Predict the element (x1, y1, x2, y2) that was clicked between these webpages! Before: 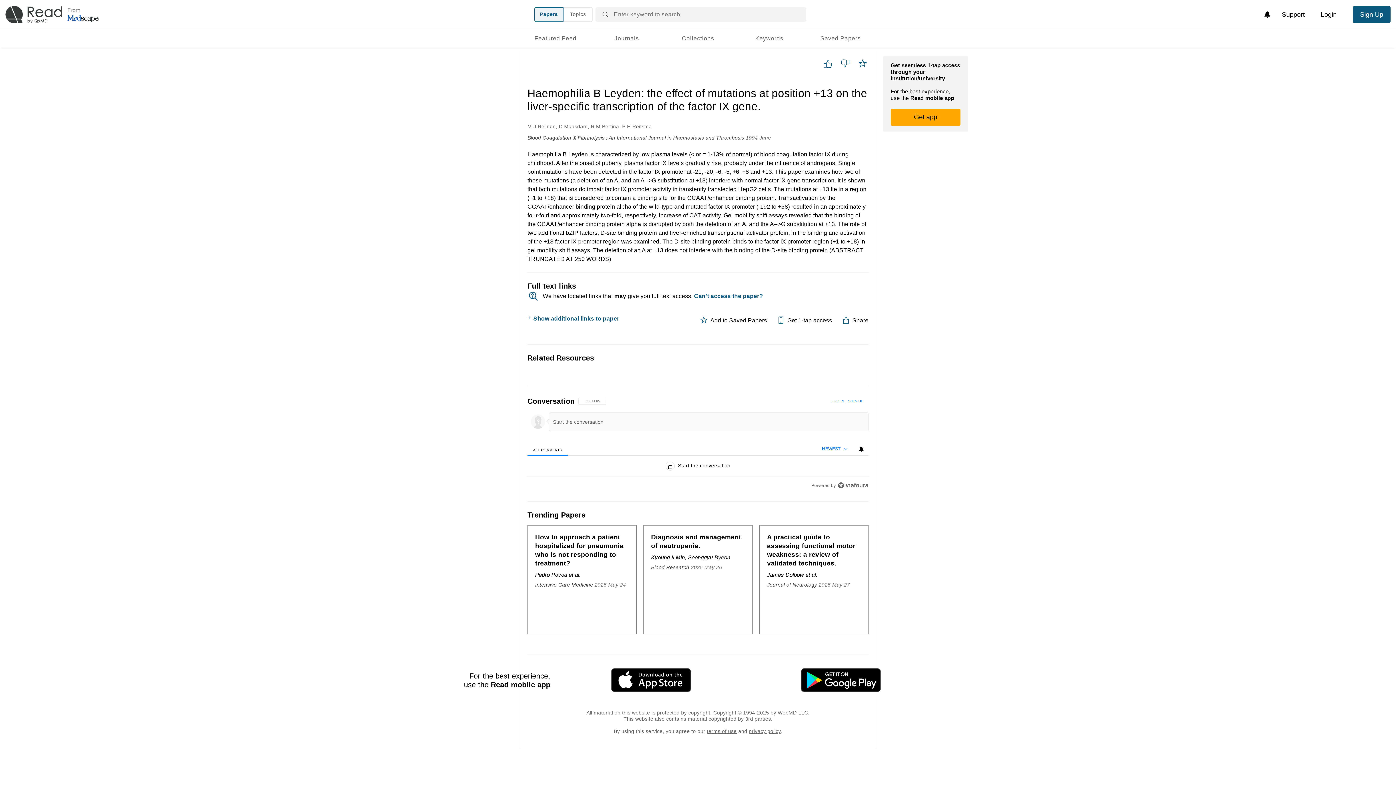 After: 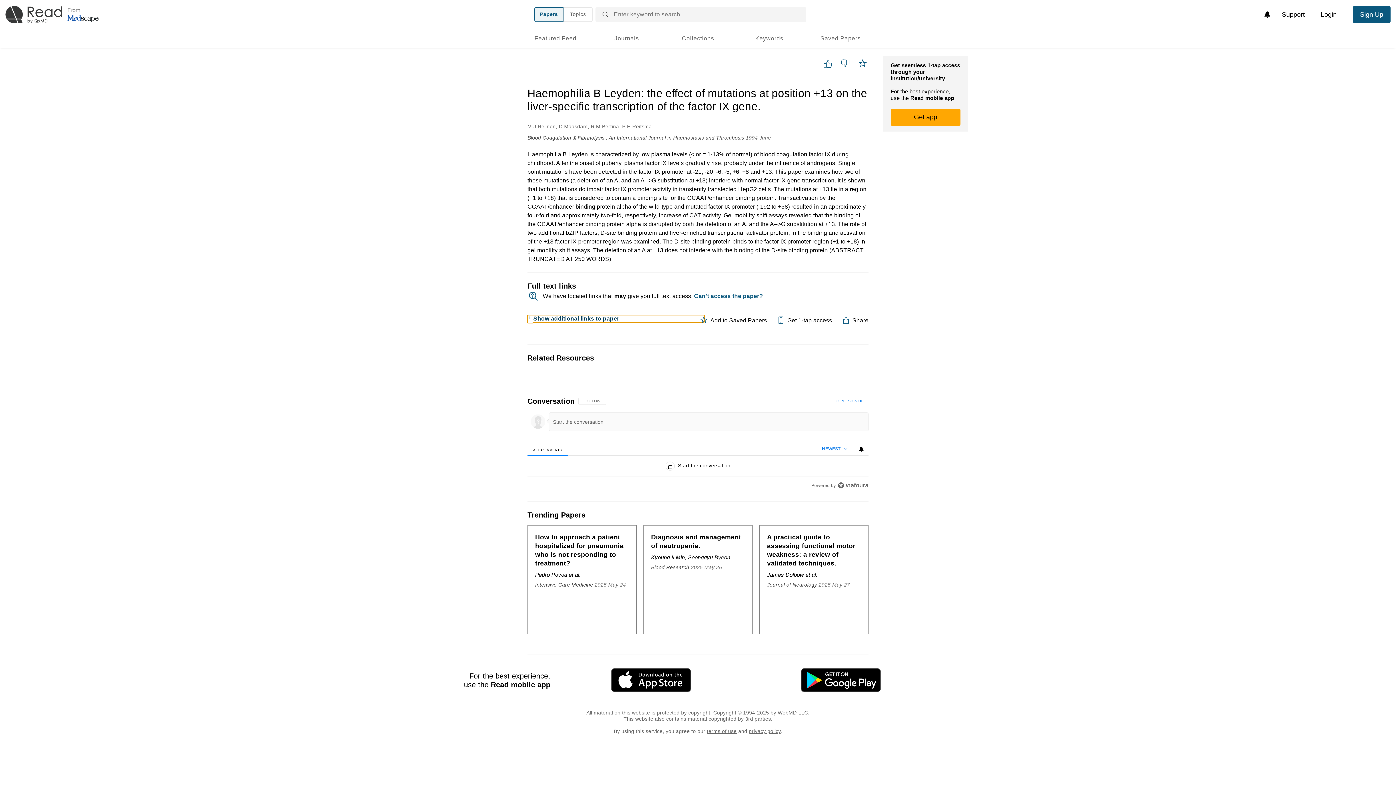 Action: label: Show additional links to paper bbox: (527, 315, 698, 322)